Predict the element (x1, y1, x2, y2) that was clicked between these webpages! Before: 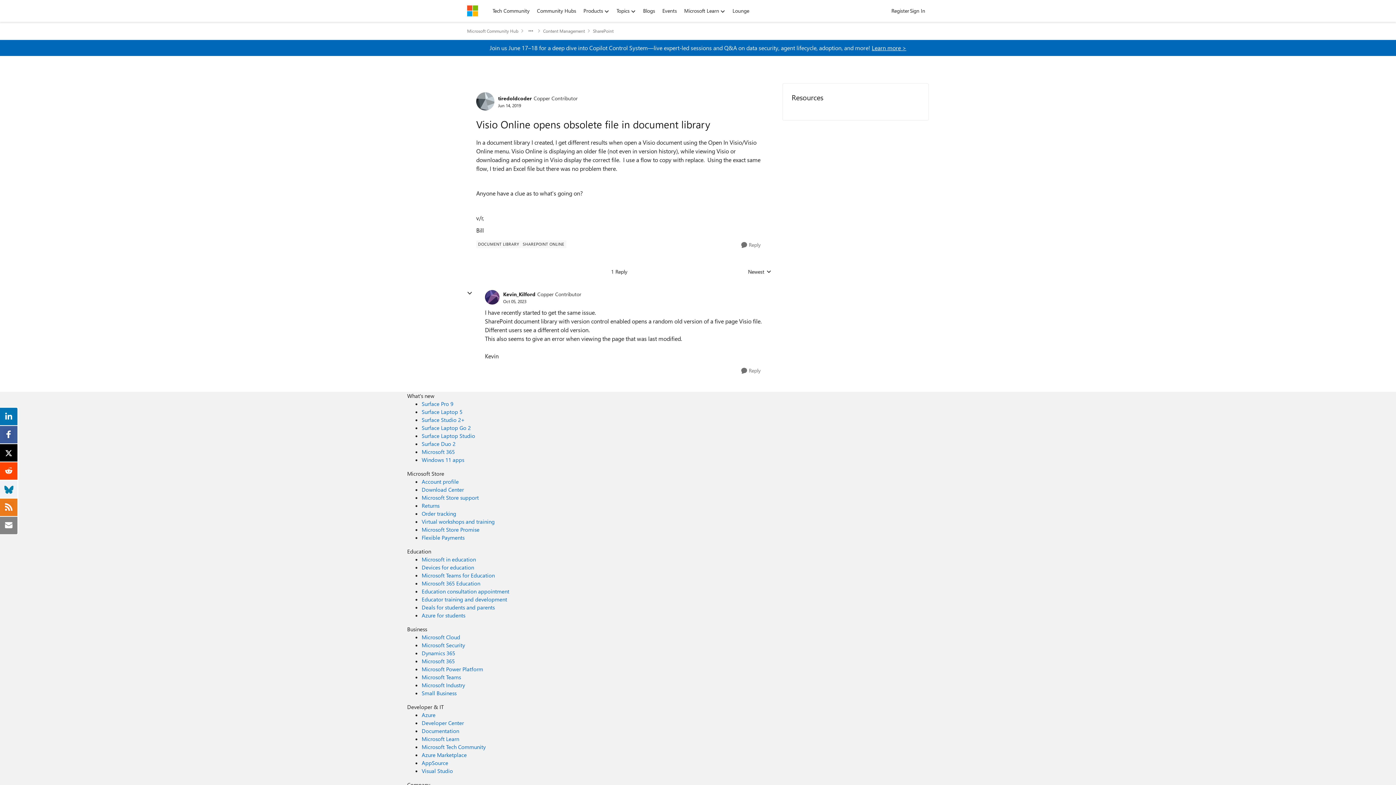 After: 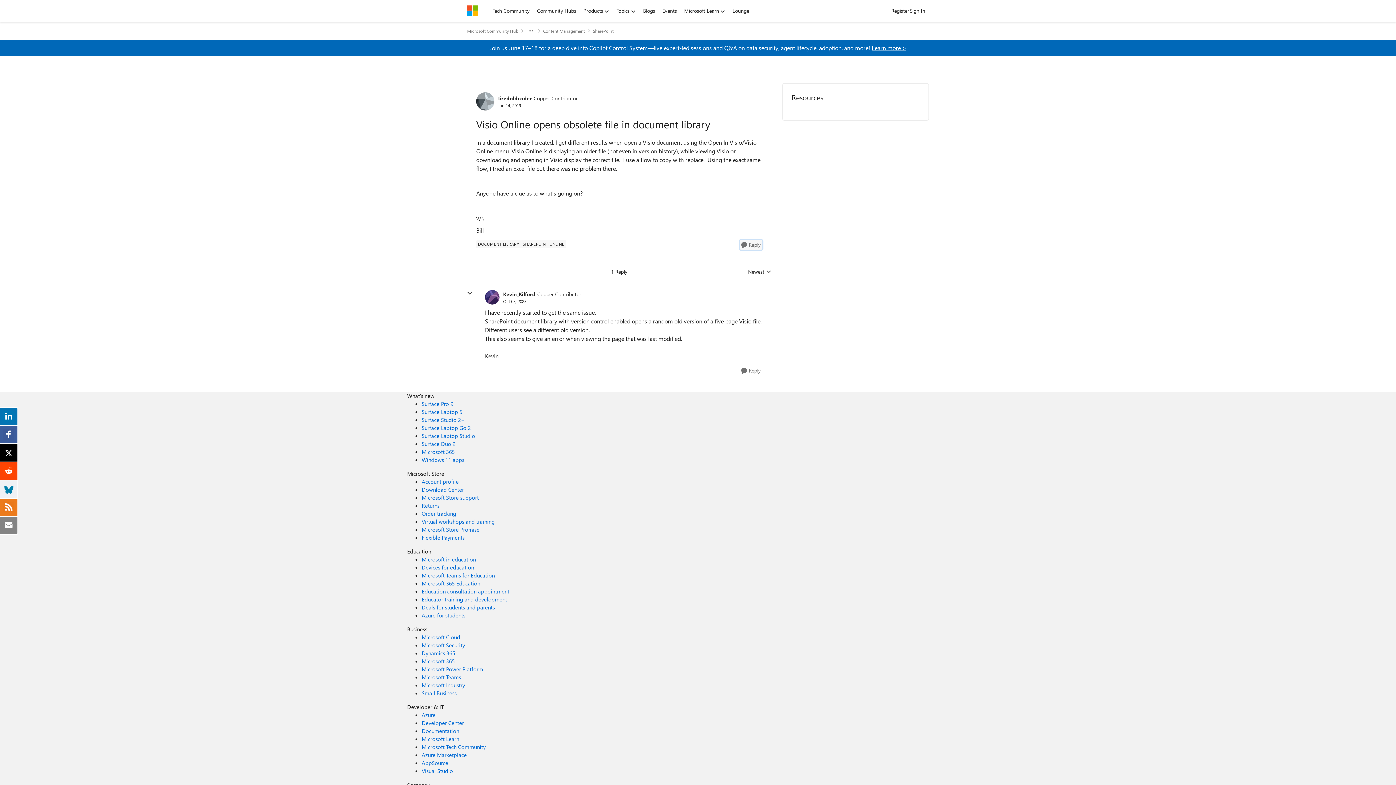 Action: bbox: (739, 240, 762, 249) label: Reply